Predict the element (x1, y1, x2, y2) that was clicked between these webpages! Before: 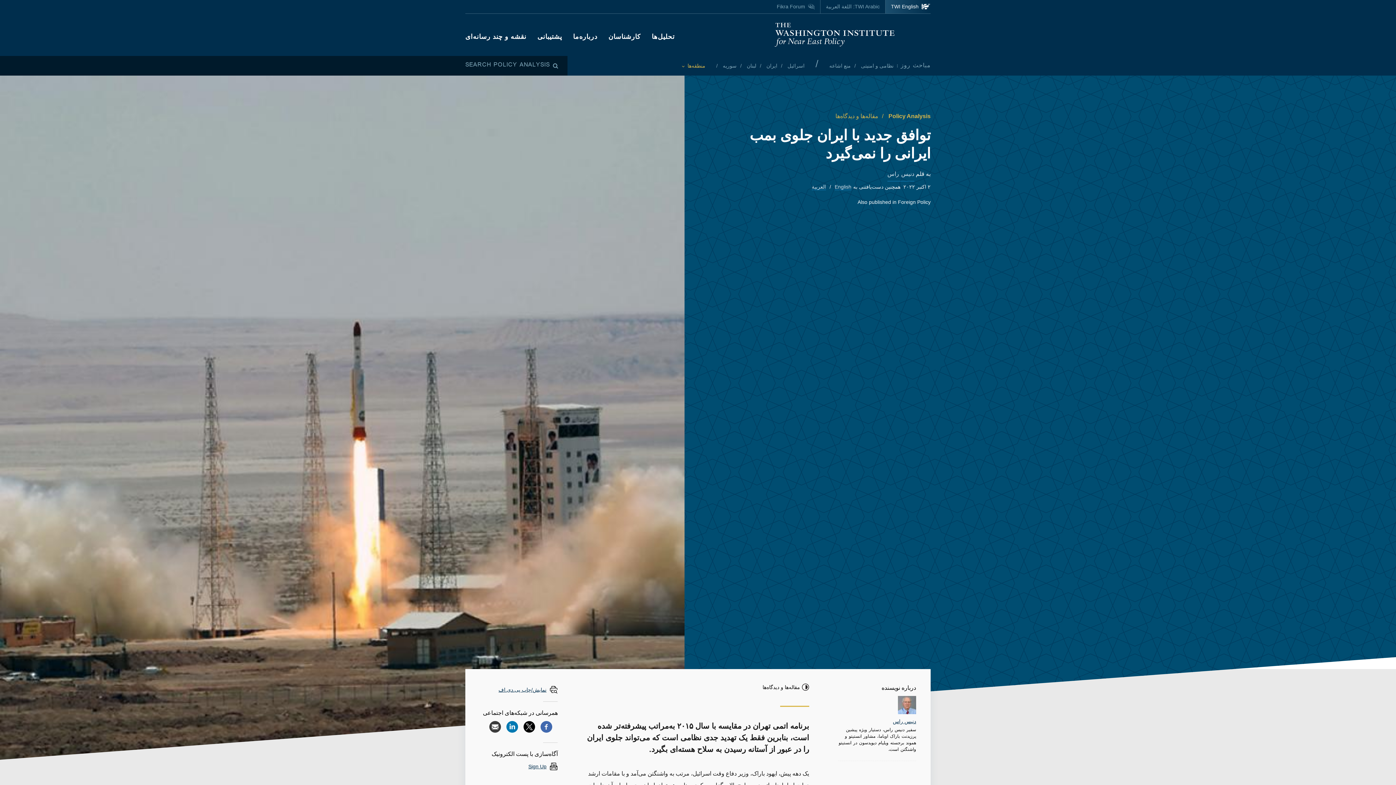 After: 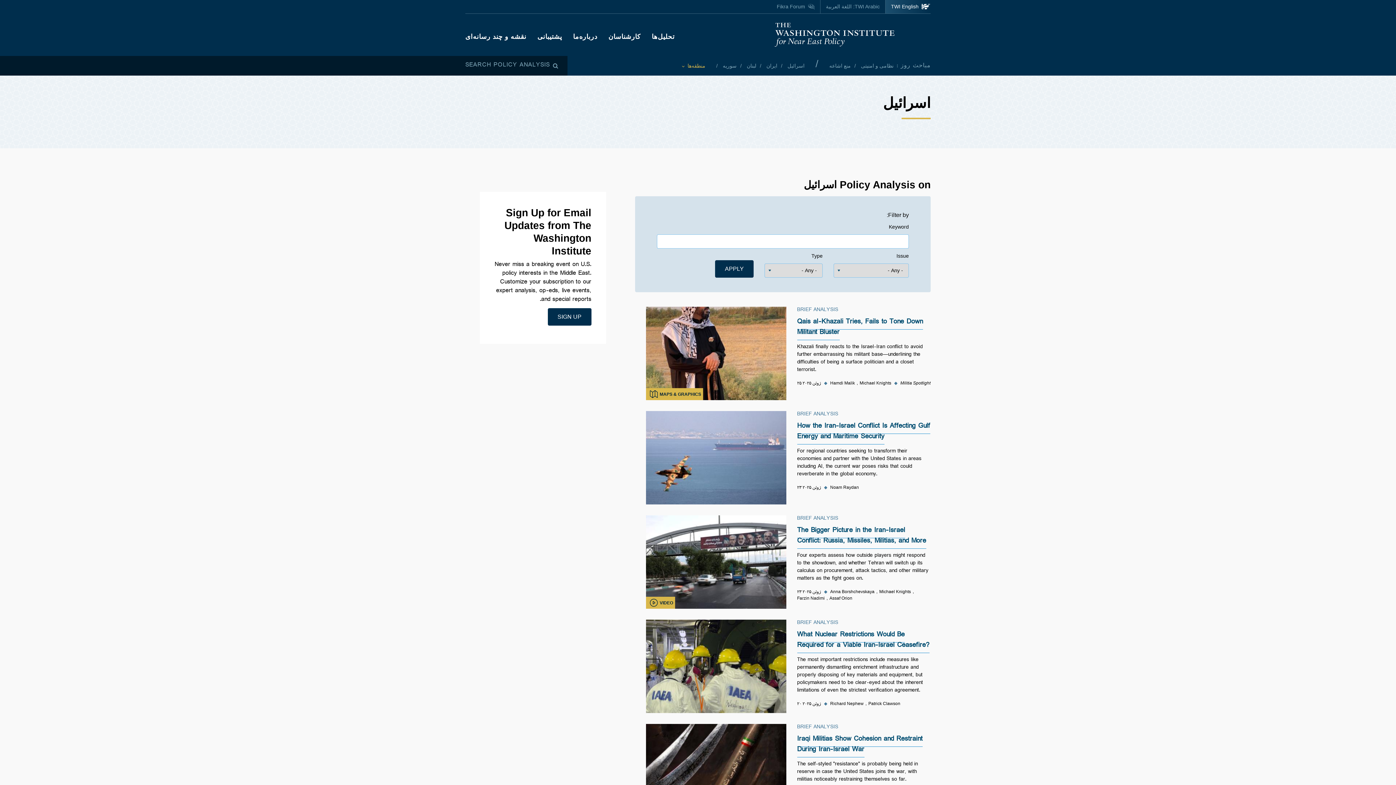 Action: bbox: (786, 62, 804, 68) label: اسرائیل 